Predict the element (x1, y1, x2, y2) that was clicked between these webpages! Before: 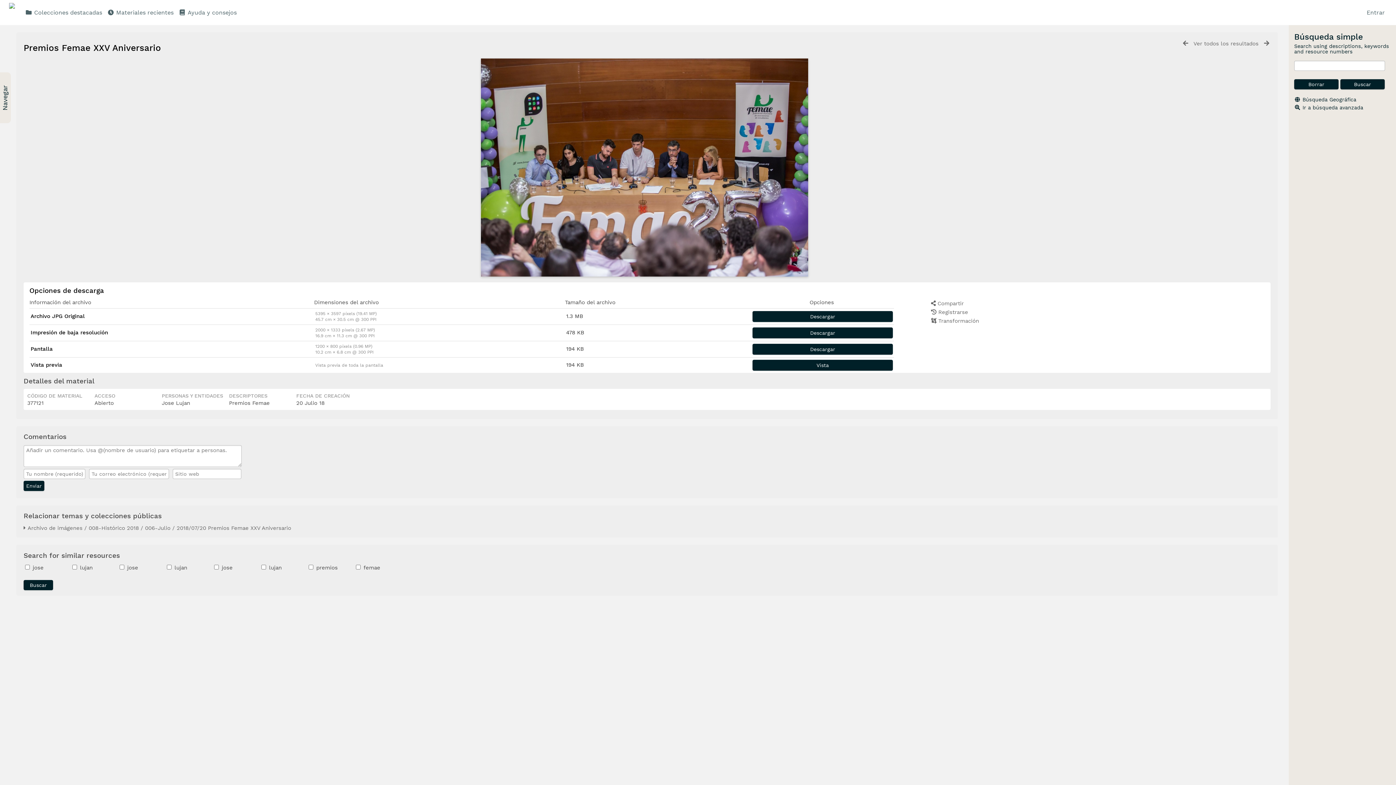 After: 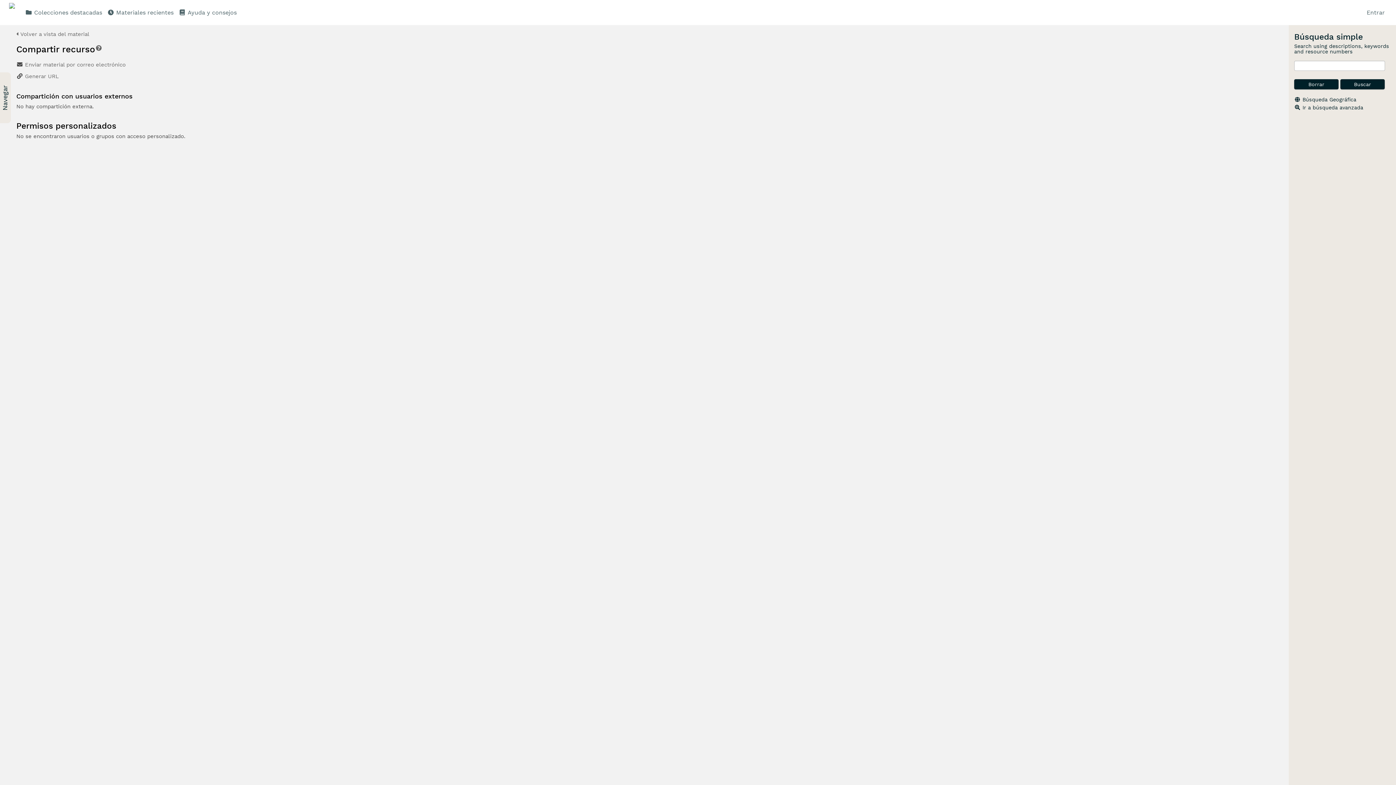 Action: bbox: (931, 300, 963, 306) label:  Compartir